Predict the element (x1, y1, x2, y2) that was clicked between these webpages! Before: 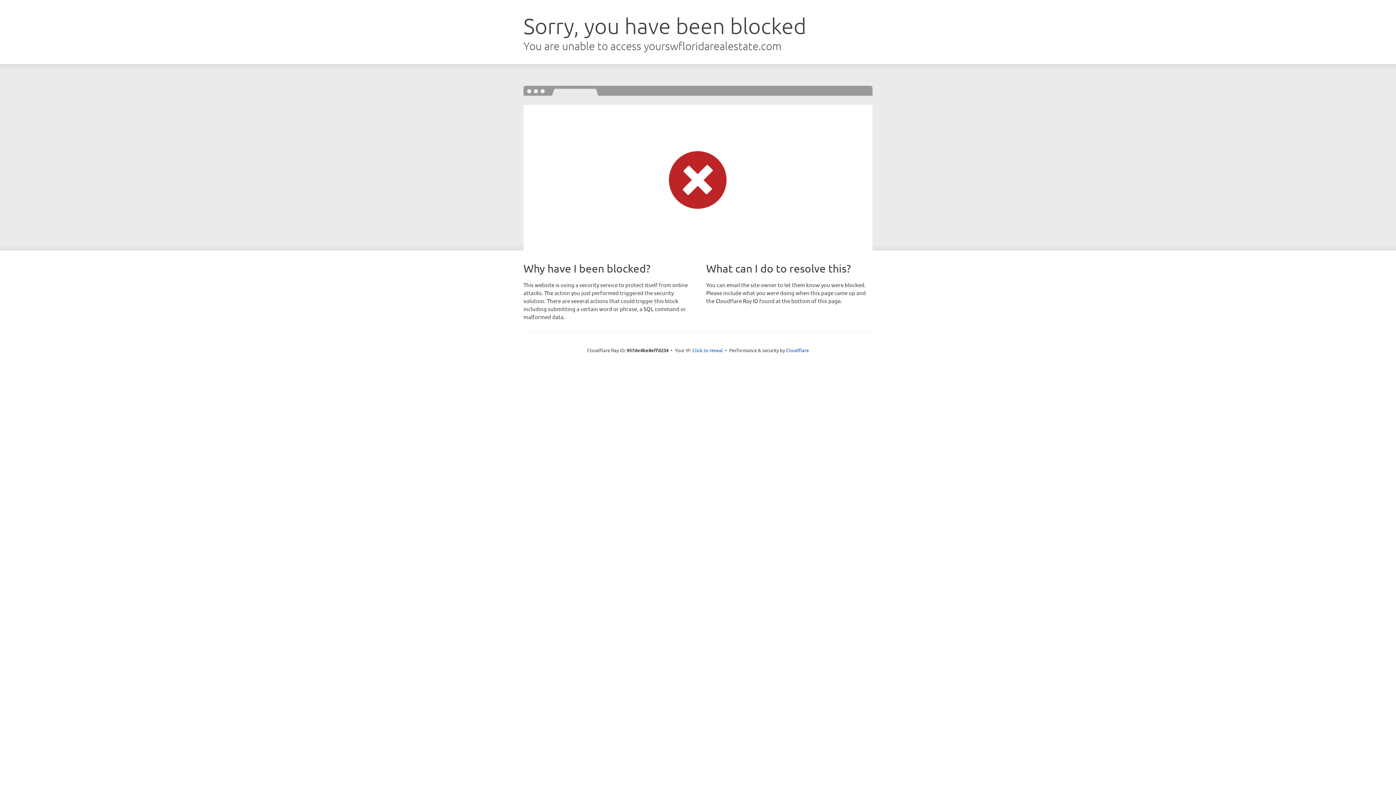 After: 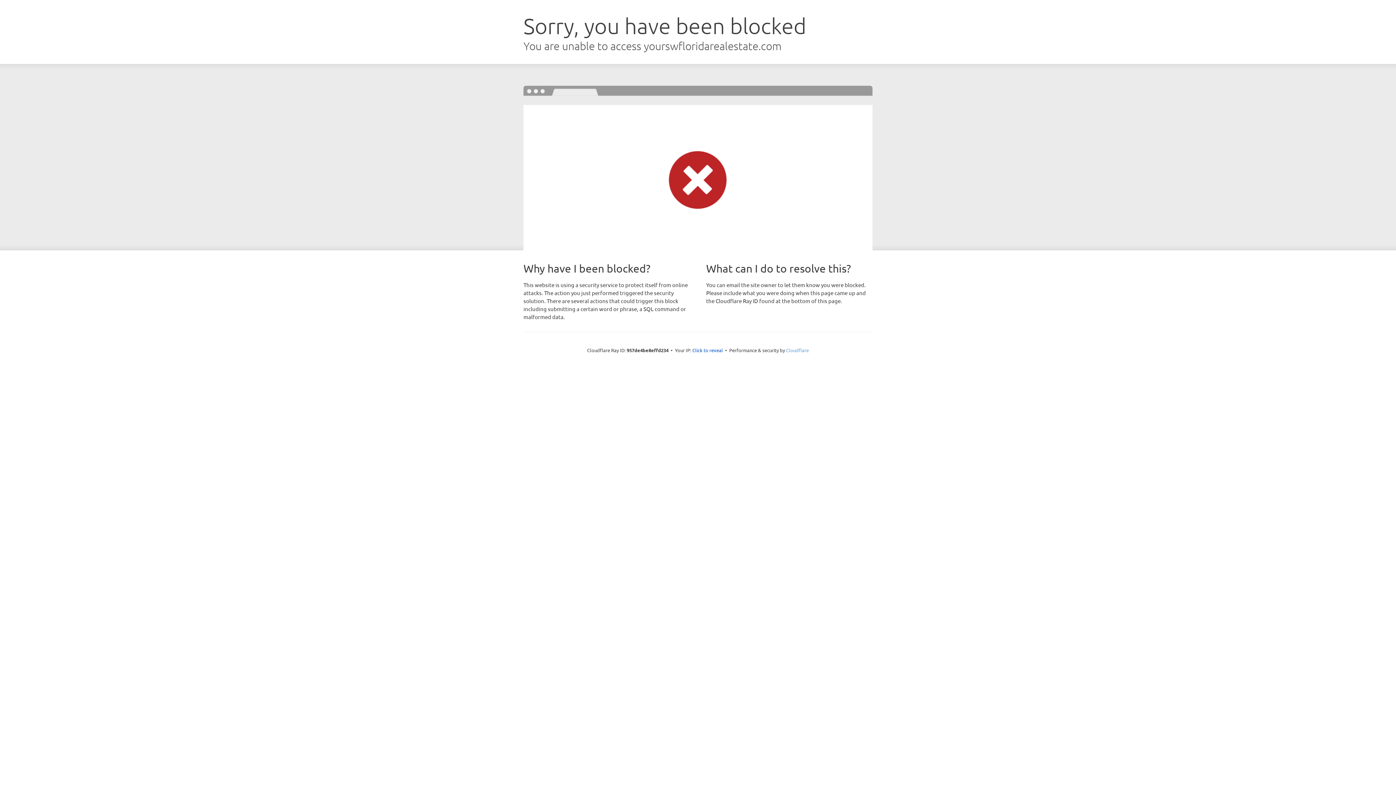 Action: label: Cloudflare bbox: (786, 347, 809, 353)